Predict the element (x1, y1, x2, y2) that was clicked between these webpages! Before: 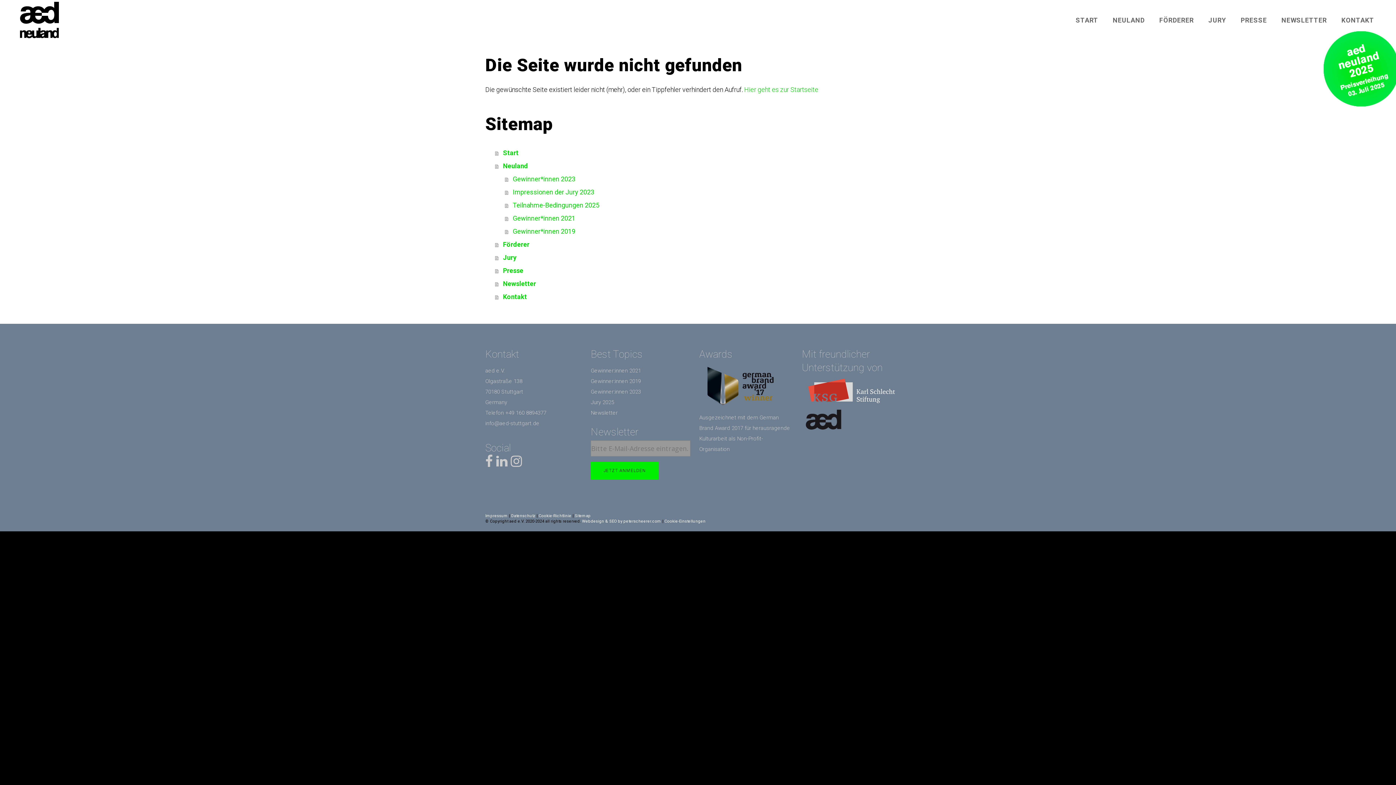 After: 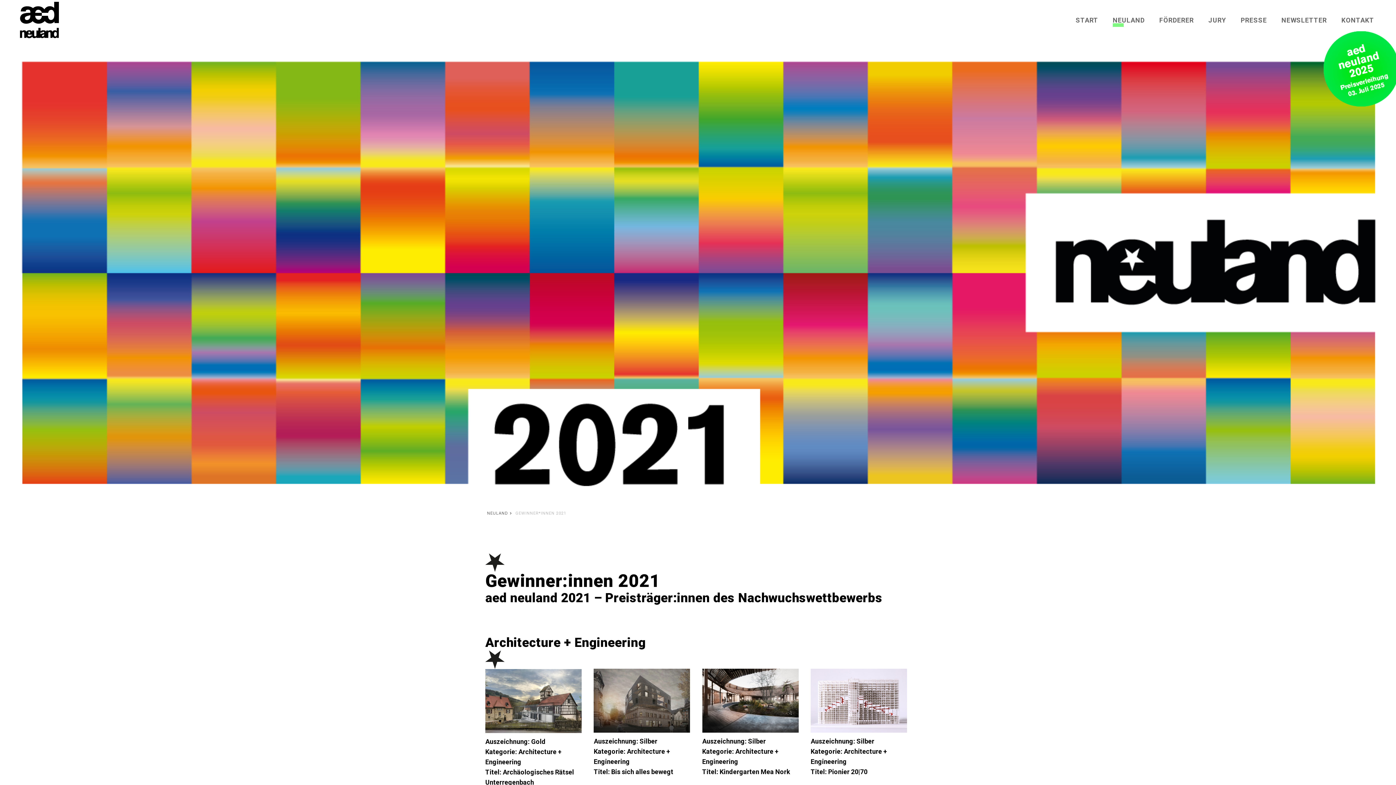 Action: label: Gewinner*innen 2021 bbox: (505, 212, 910, 225)